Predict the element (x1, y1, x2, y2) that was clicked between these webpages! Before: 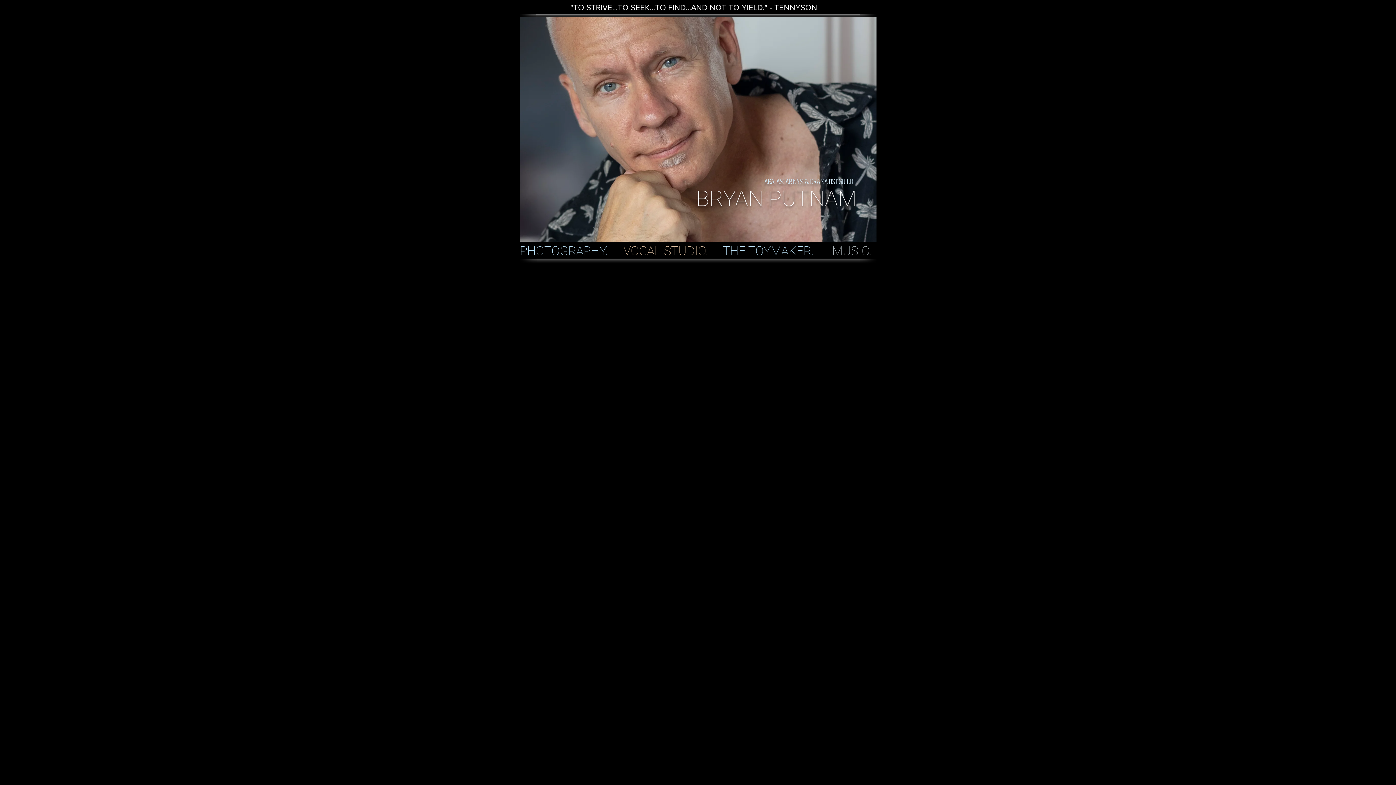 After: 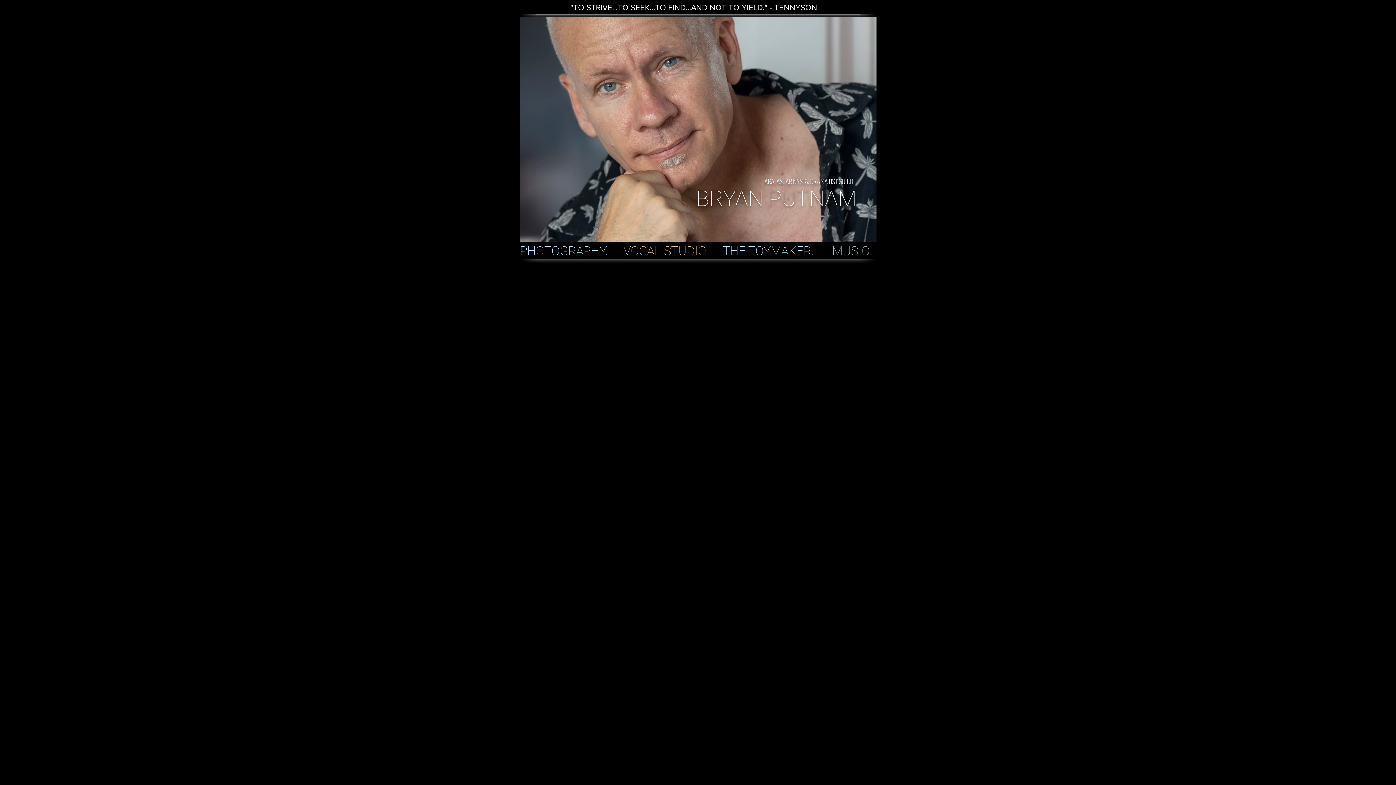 Action: bbox: (623, 244, 708, 257) label: VOCAL STUDIO.